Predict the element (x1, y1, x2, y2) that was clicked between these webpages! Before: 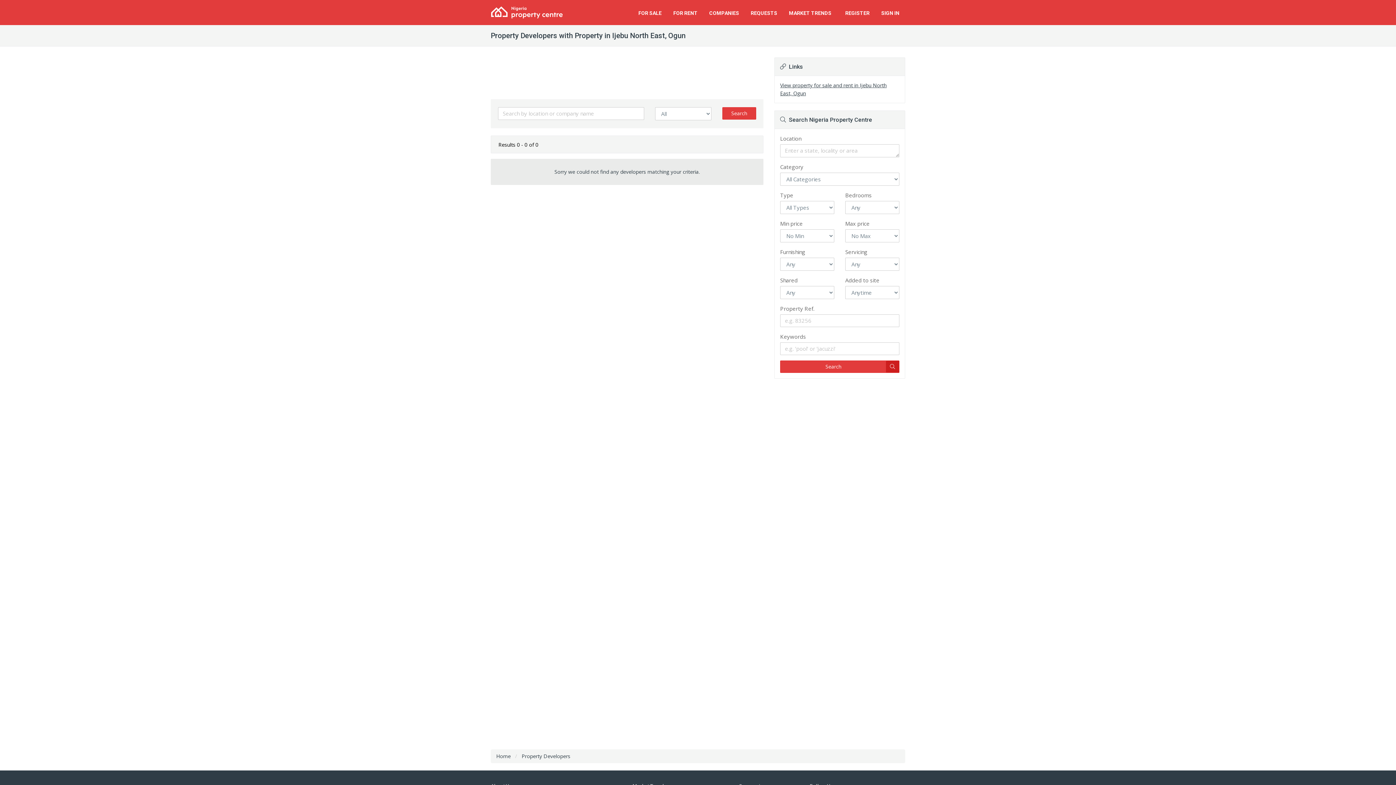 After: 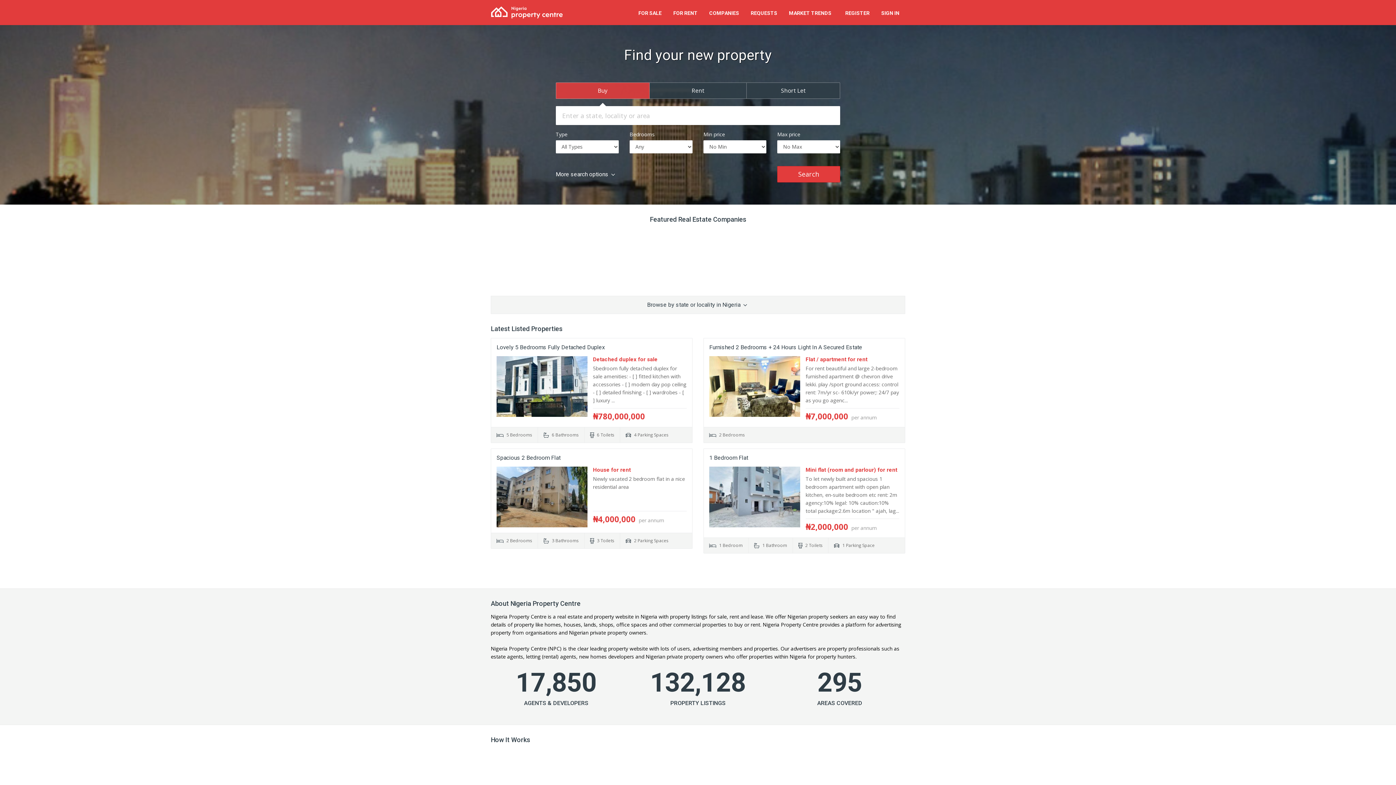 Action: label: Home bbox: (496, 753, 510, 760)